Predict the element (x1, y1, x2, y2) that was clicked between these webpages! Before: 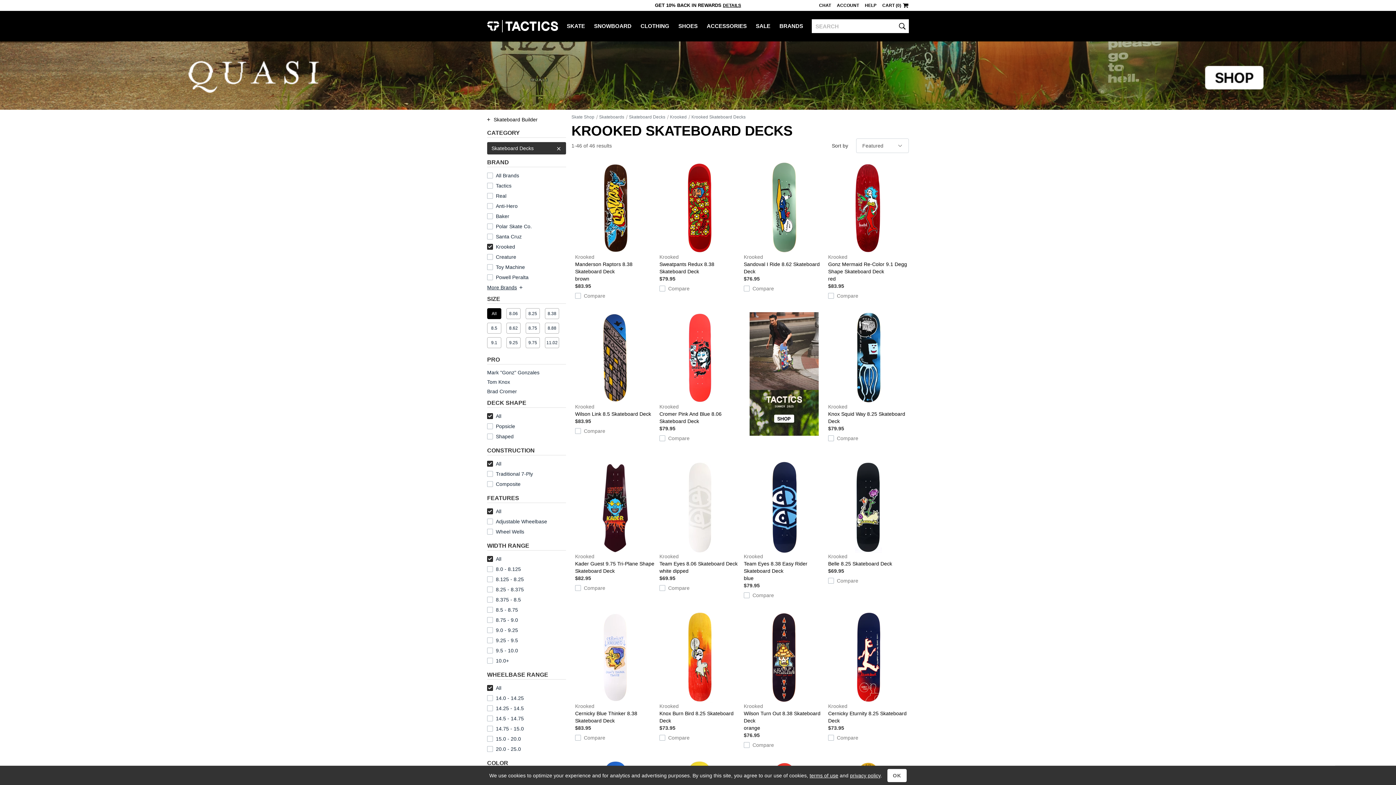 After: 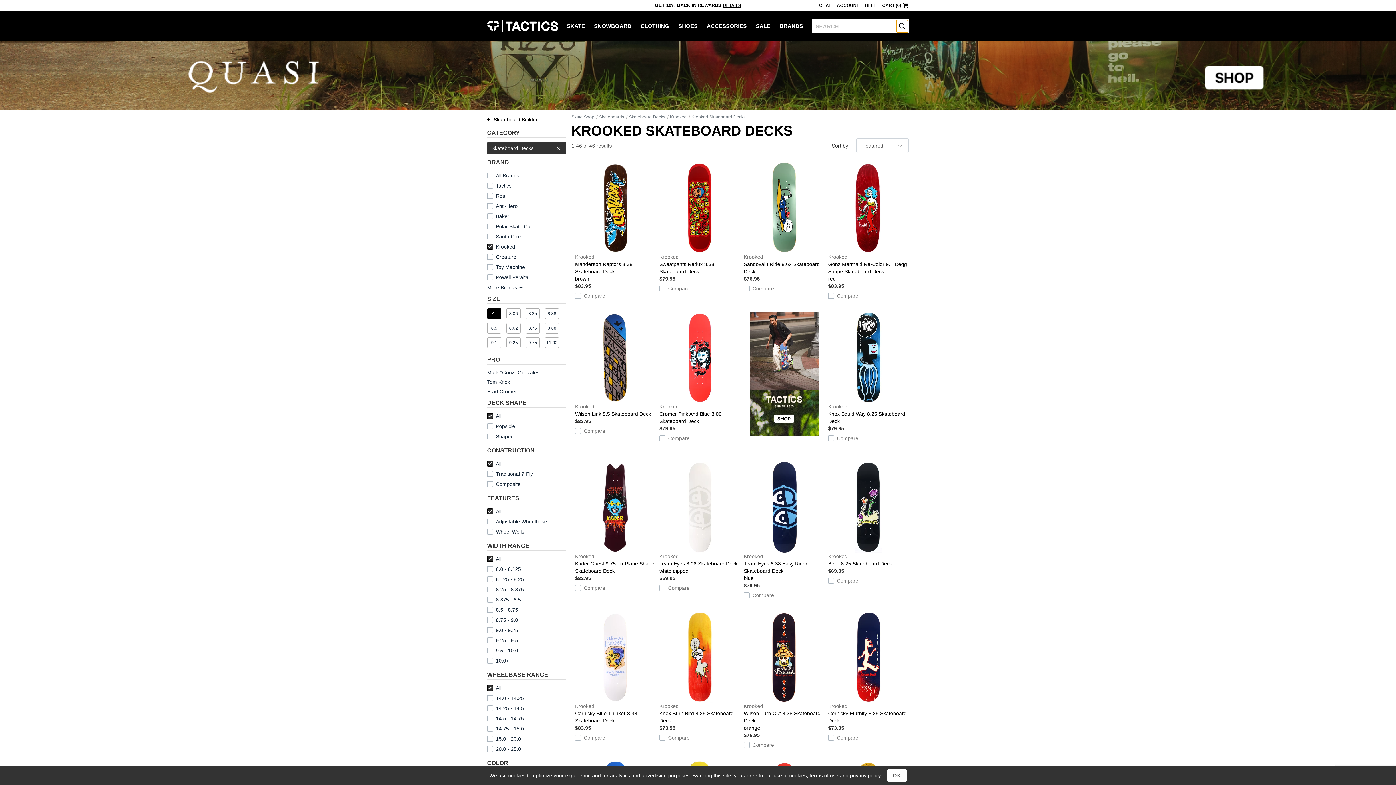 Action: label: search bbox: (896, 20, 908, 32)